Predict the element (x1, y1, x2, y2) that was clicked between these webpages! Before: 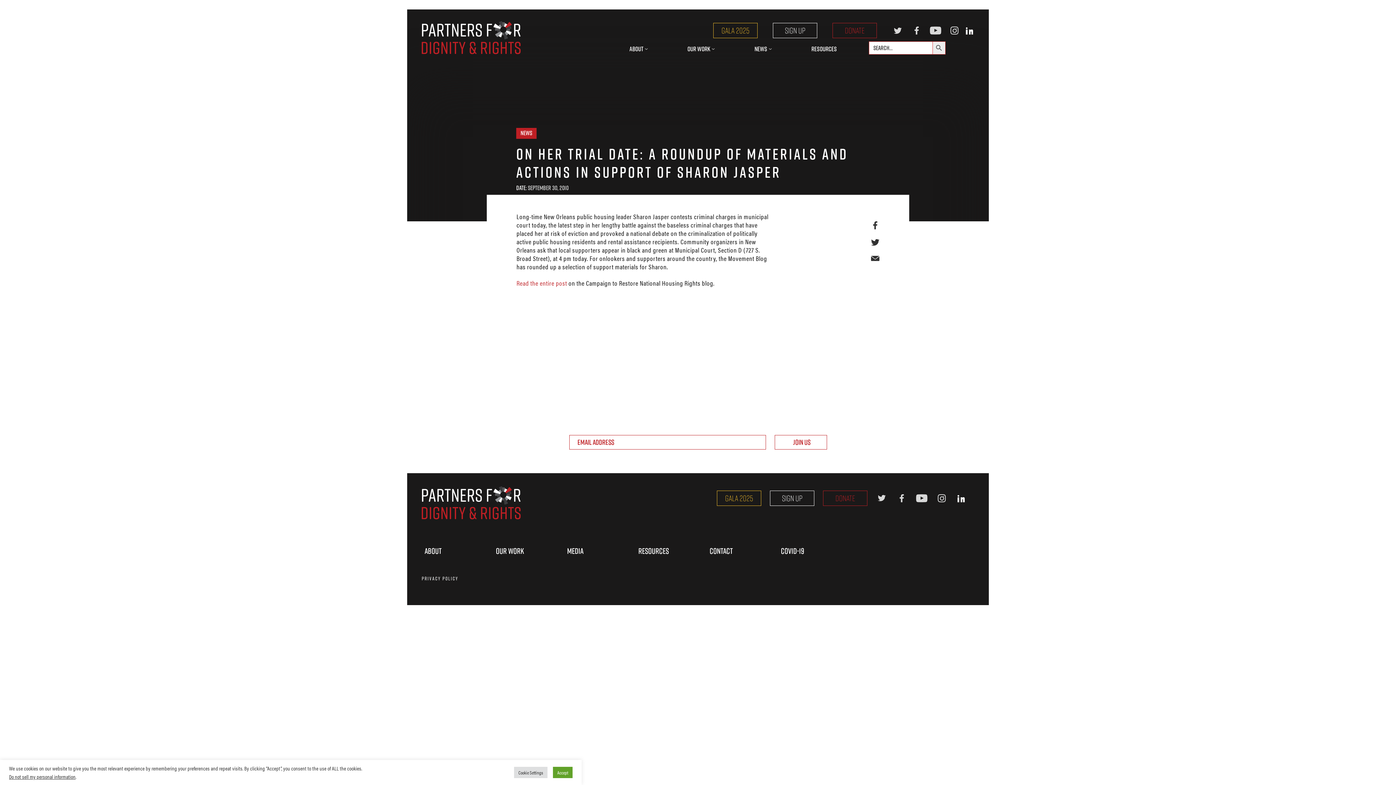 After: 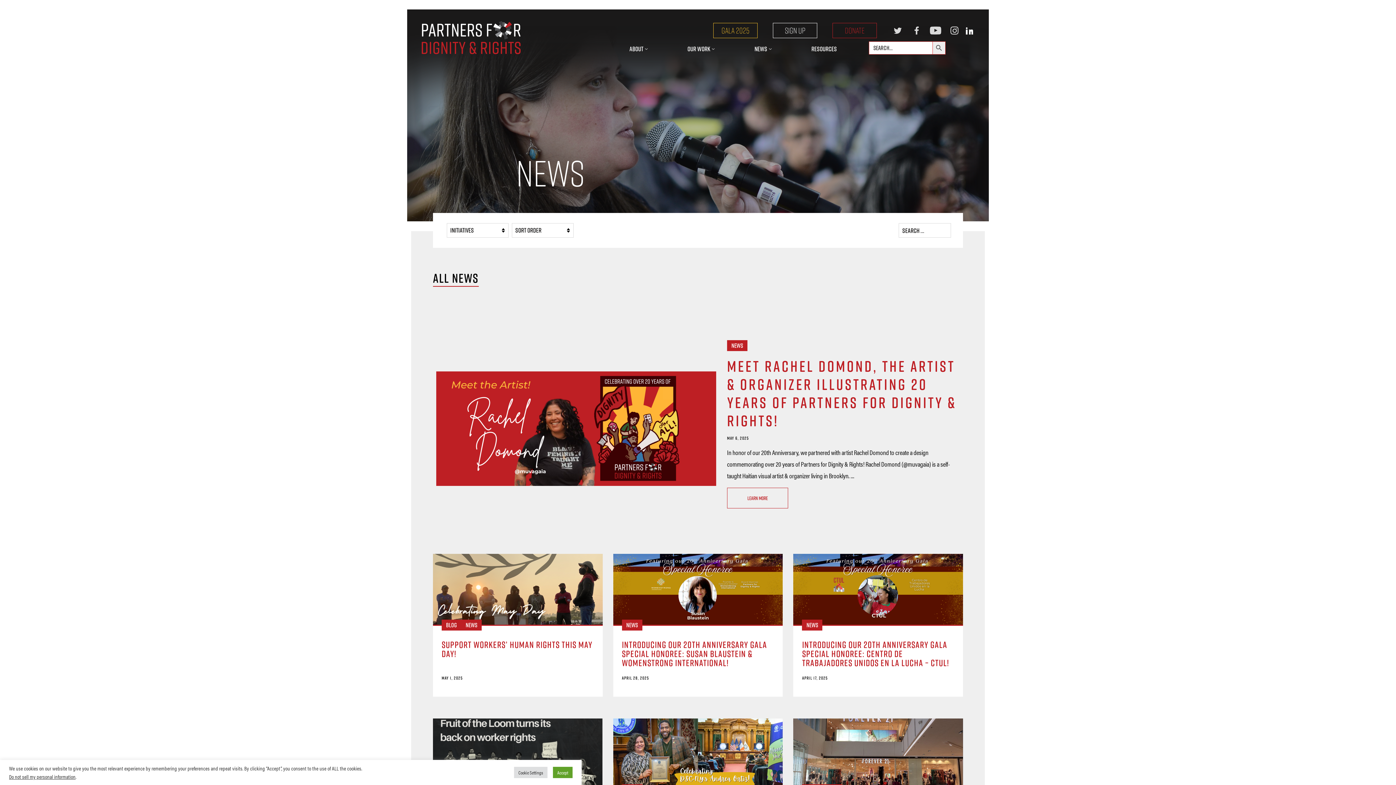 Action: label: News bbox: (754, 45, 771, 52)